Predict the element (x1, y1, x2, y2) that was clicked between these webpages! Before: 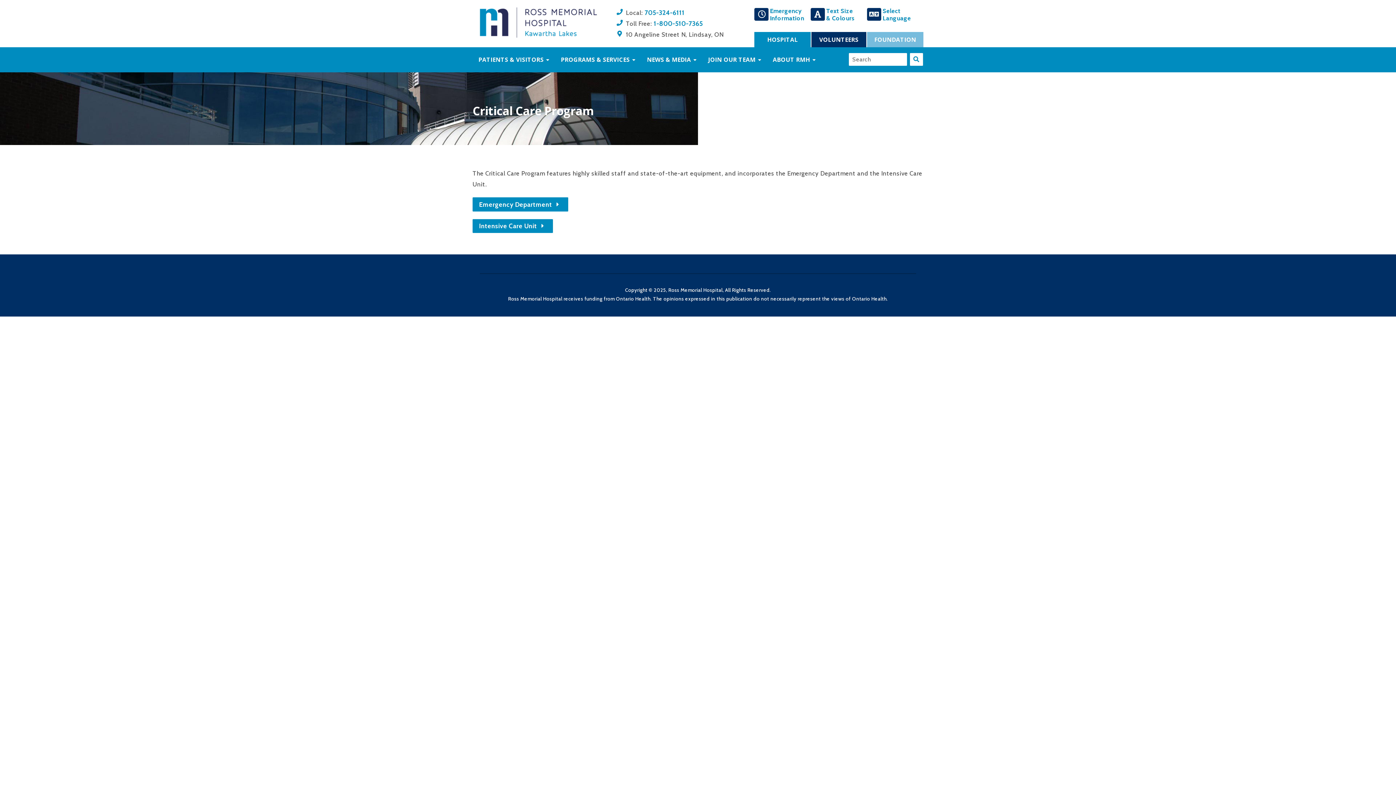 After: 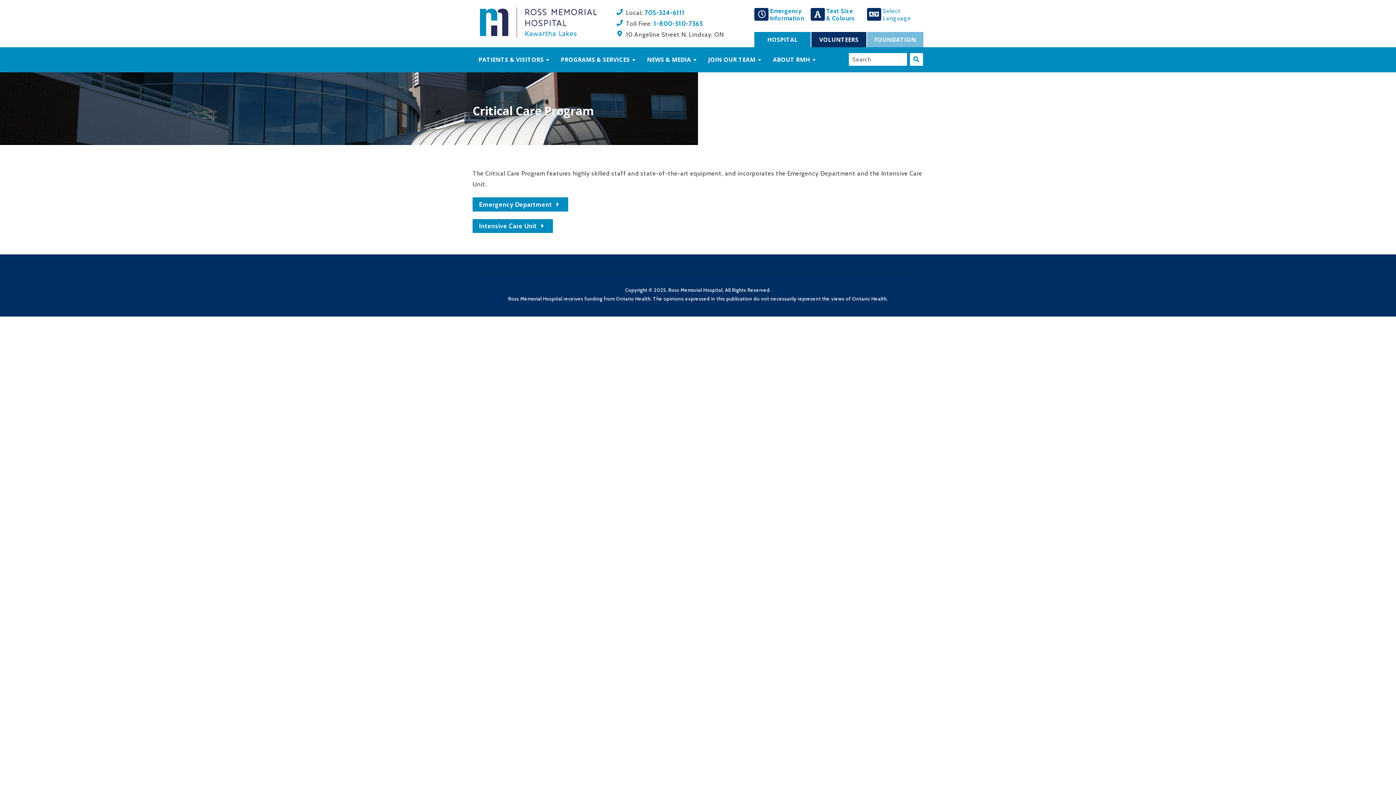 Action: label: Select
Language bbox: (882, 7, 911, 21)